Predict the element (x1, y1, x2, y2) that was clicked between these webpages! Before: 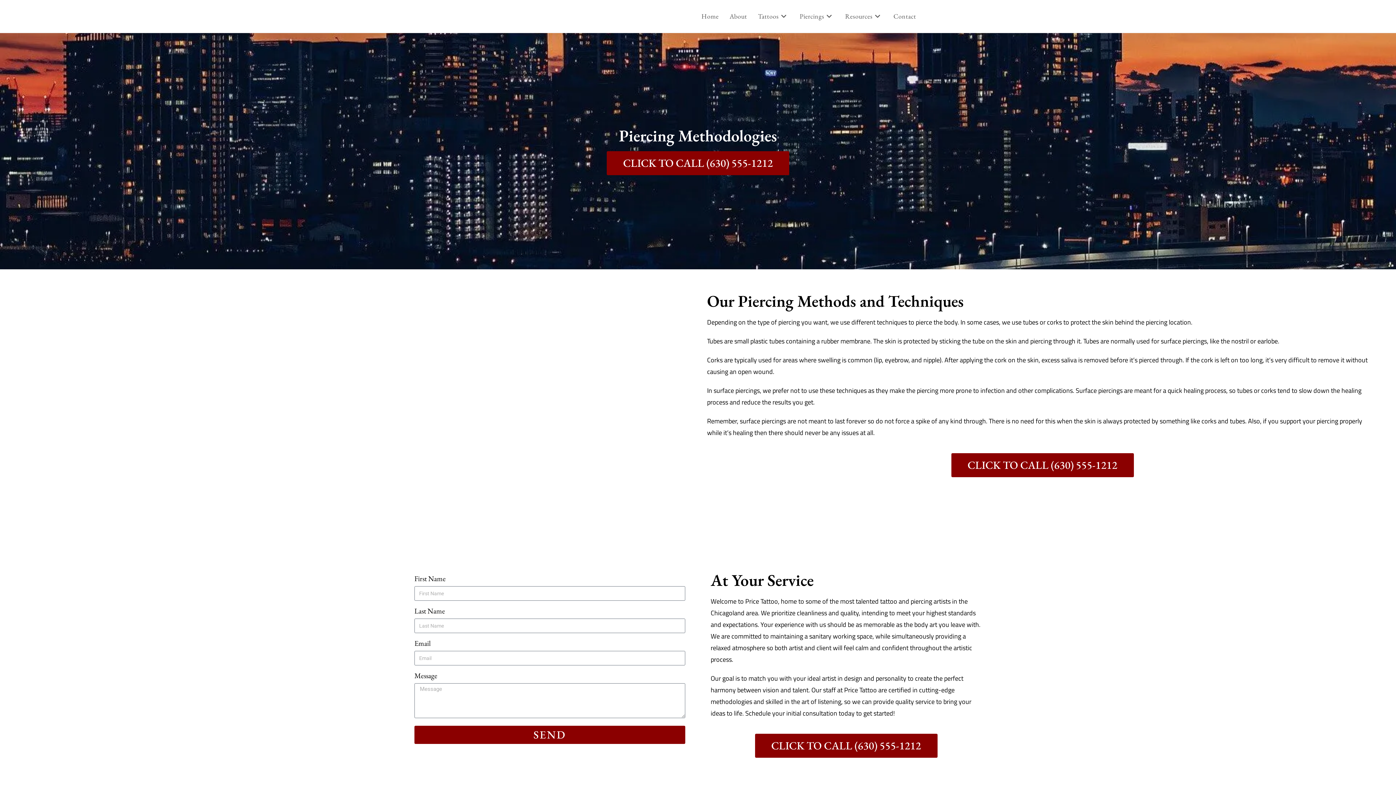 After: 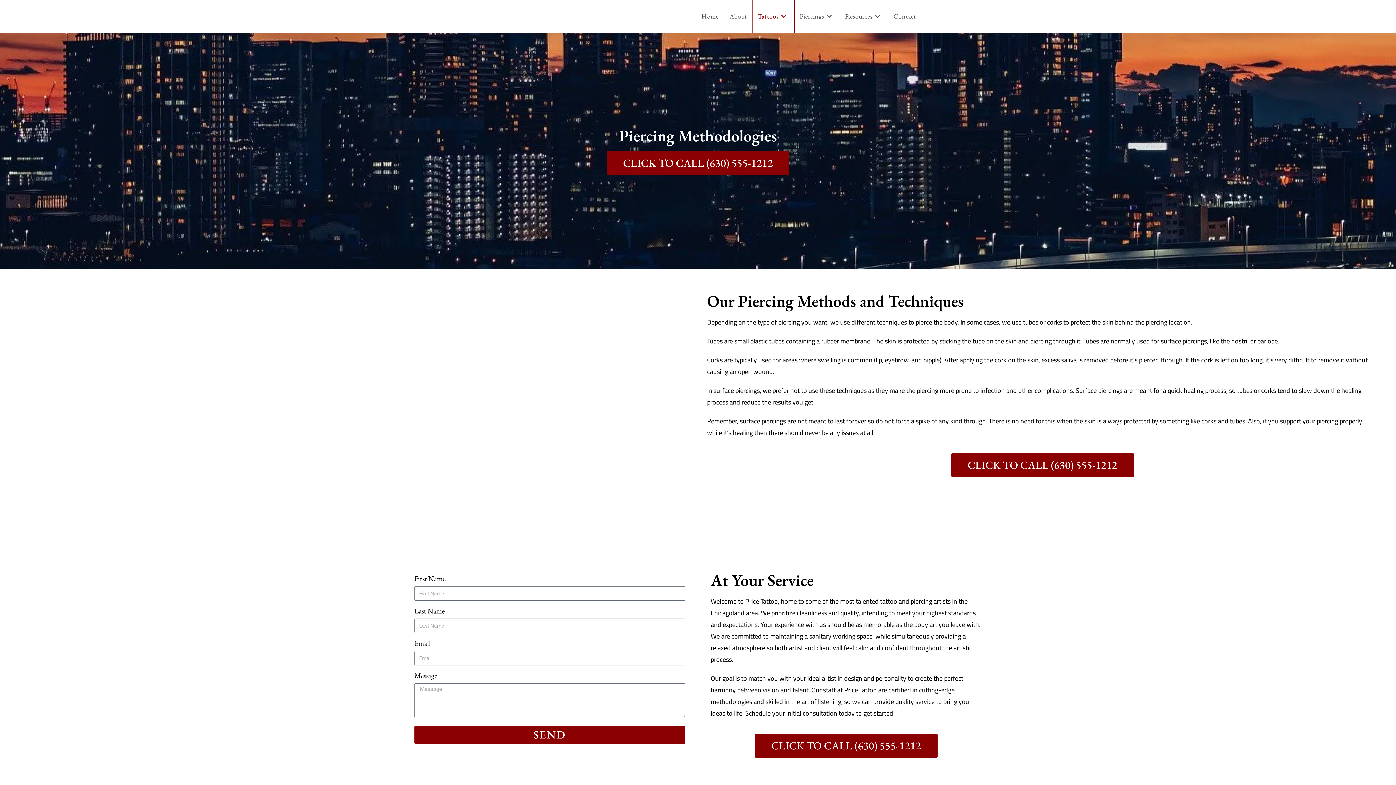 Action: bbox: (752, 0, 794, 32) label: Tattoos